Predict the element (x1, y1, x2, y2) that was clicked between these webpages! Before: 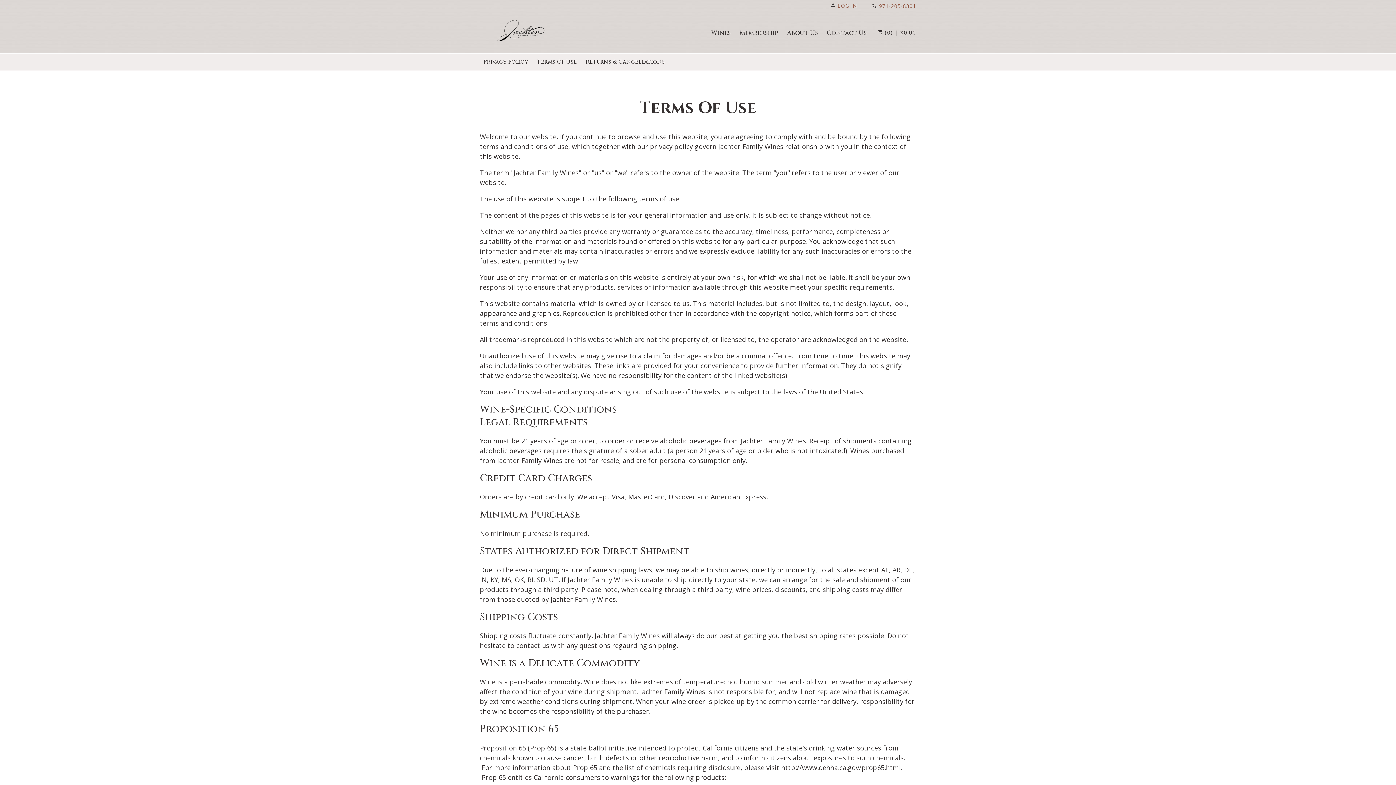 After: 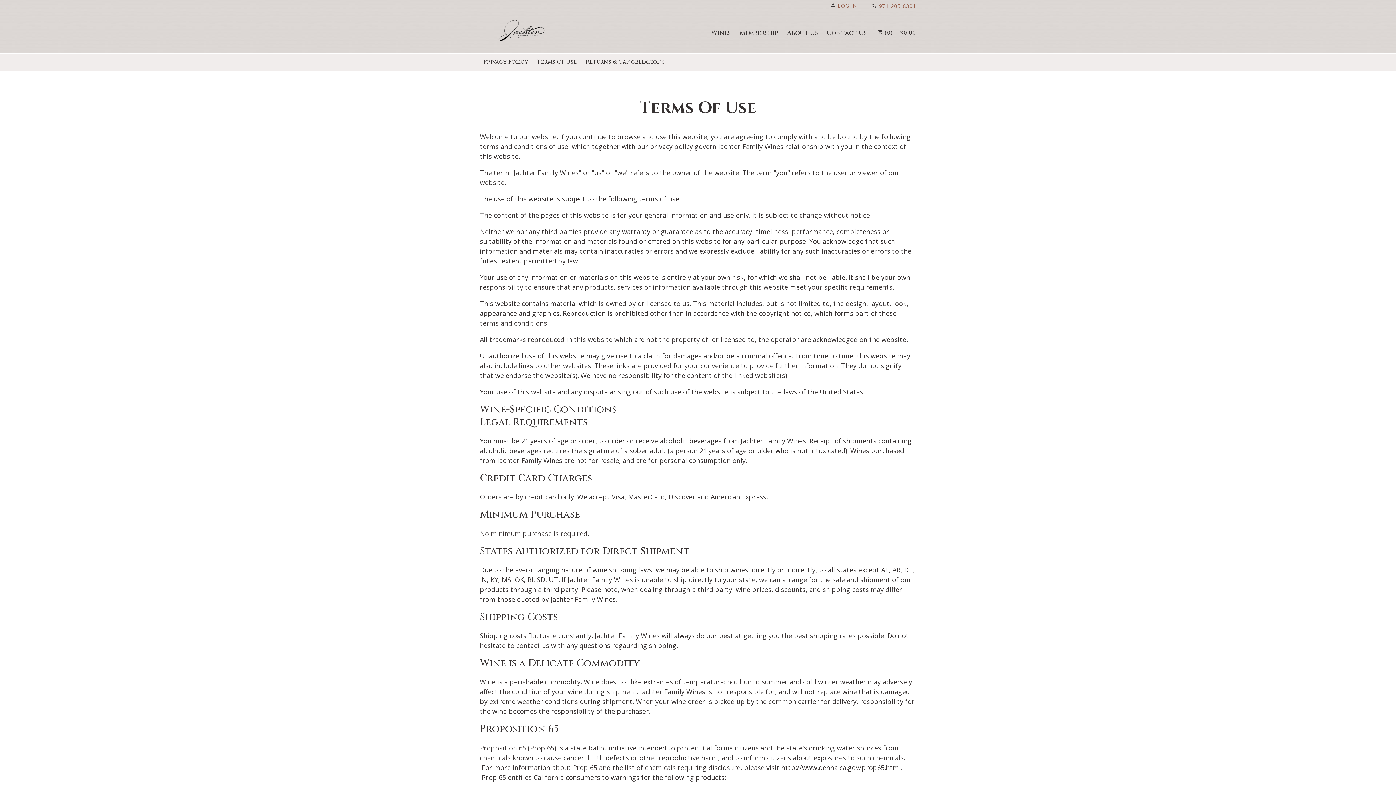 Action: label: Terms Of Use bbox: (537, 58, 577, 65)